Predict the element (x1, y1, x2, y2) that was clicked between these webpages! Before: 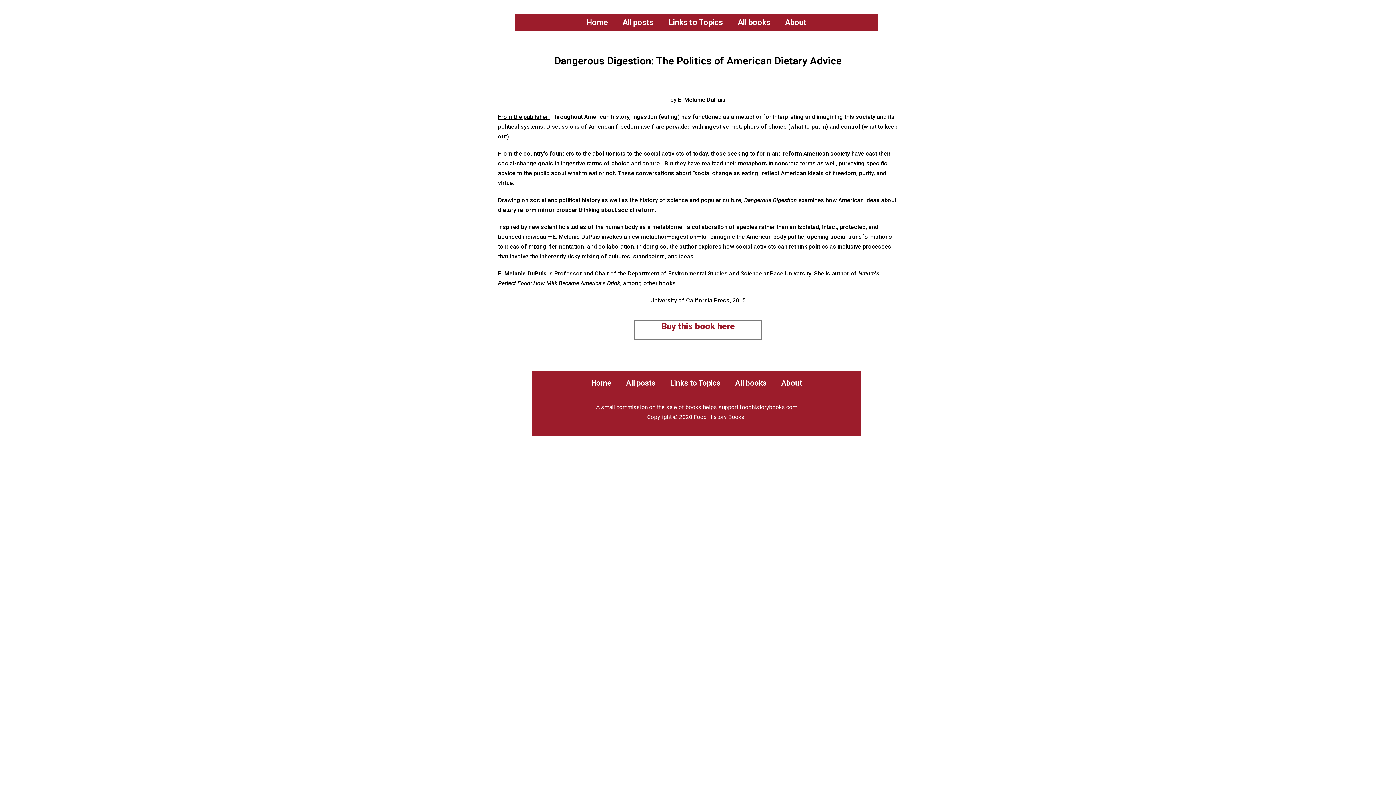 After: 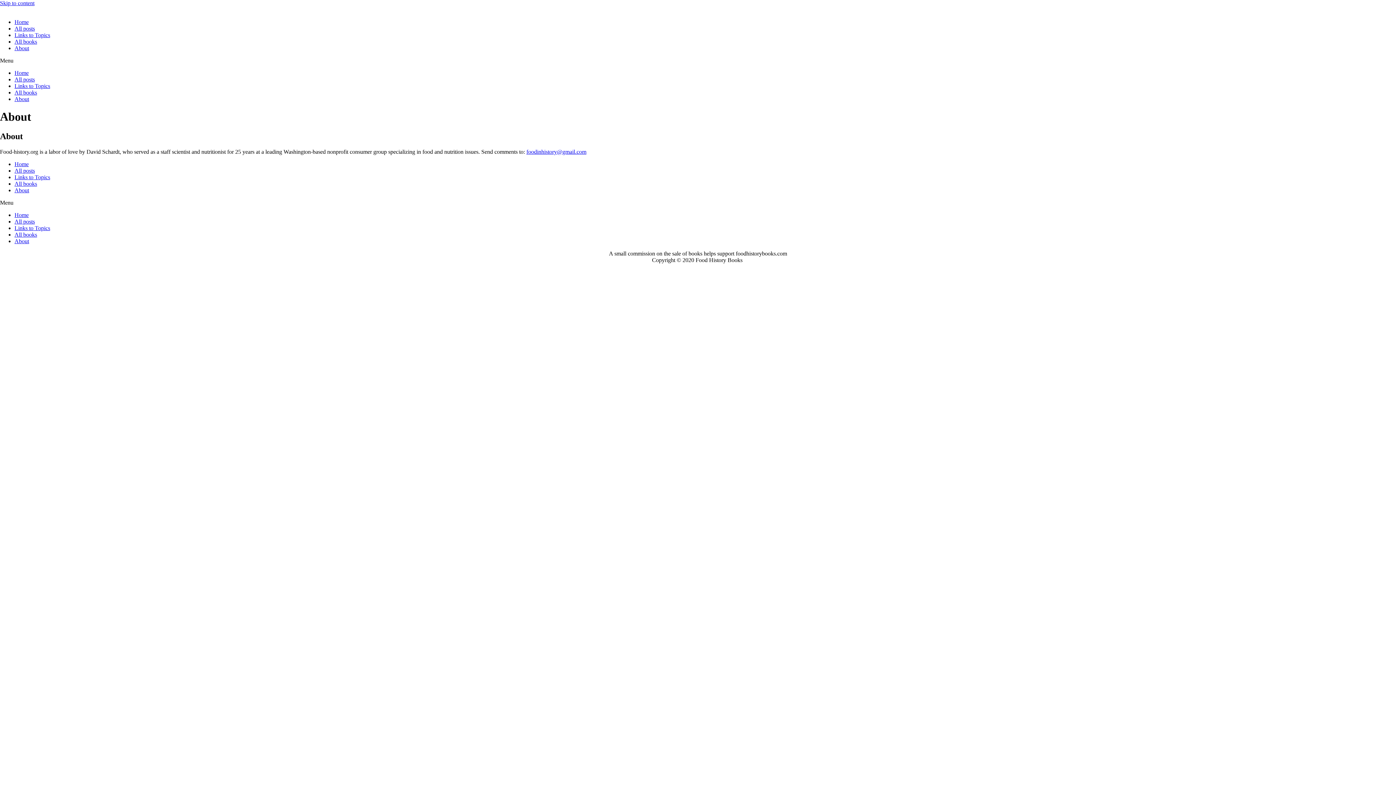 Action: bbox: (777, 14, 814, 30) label: About